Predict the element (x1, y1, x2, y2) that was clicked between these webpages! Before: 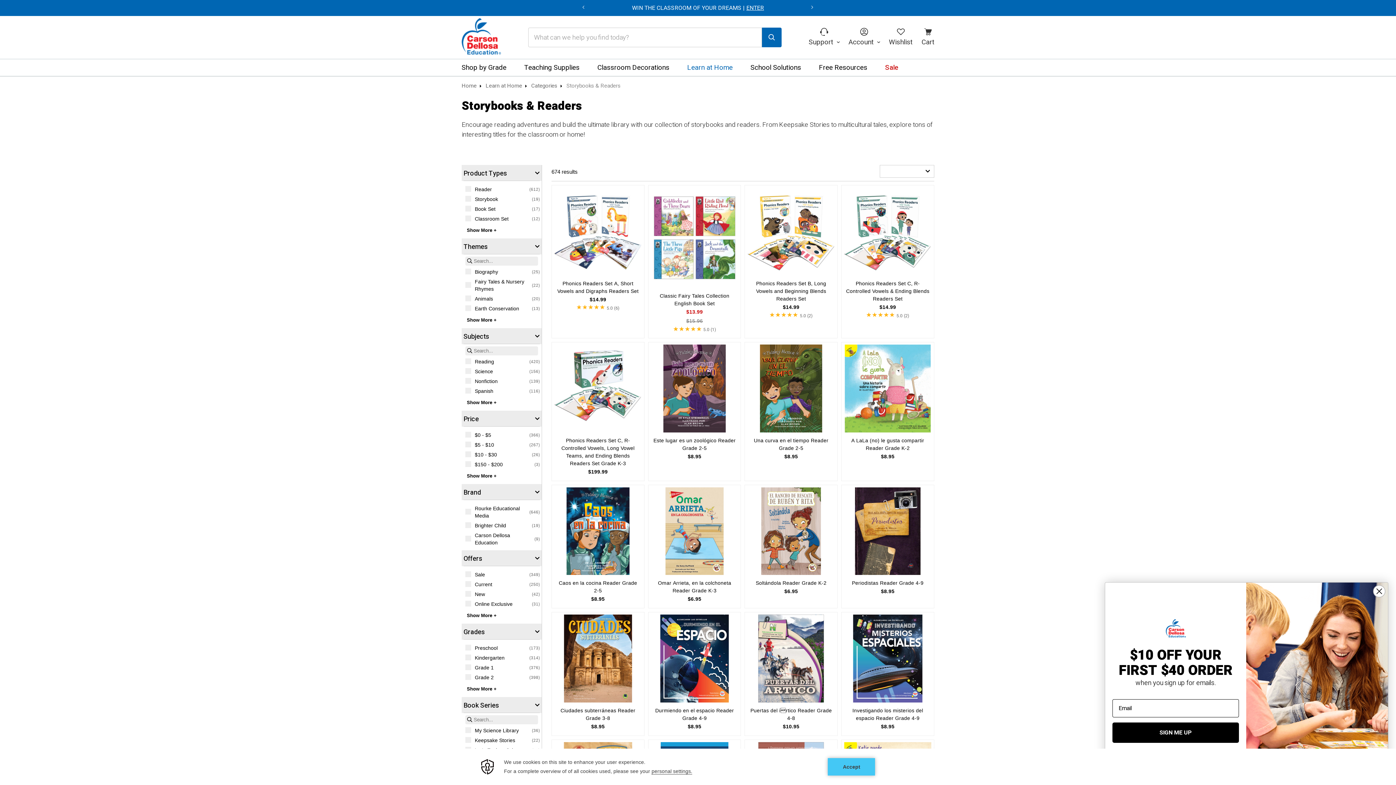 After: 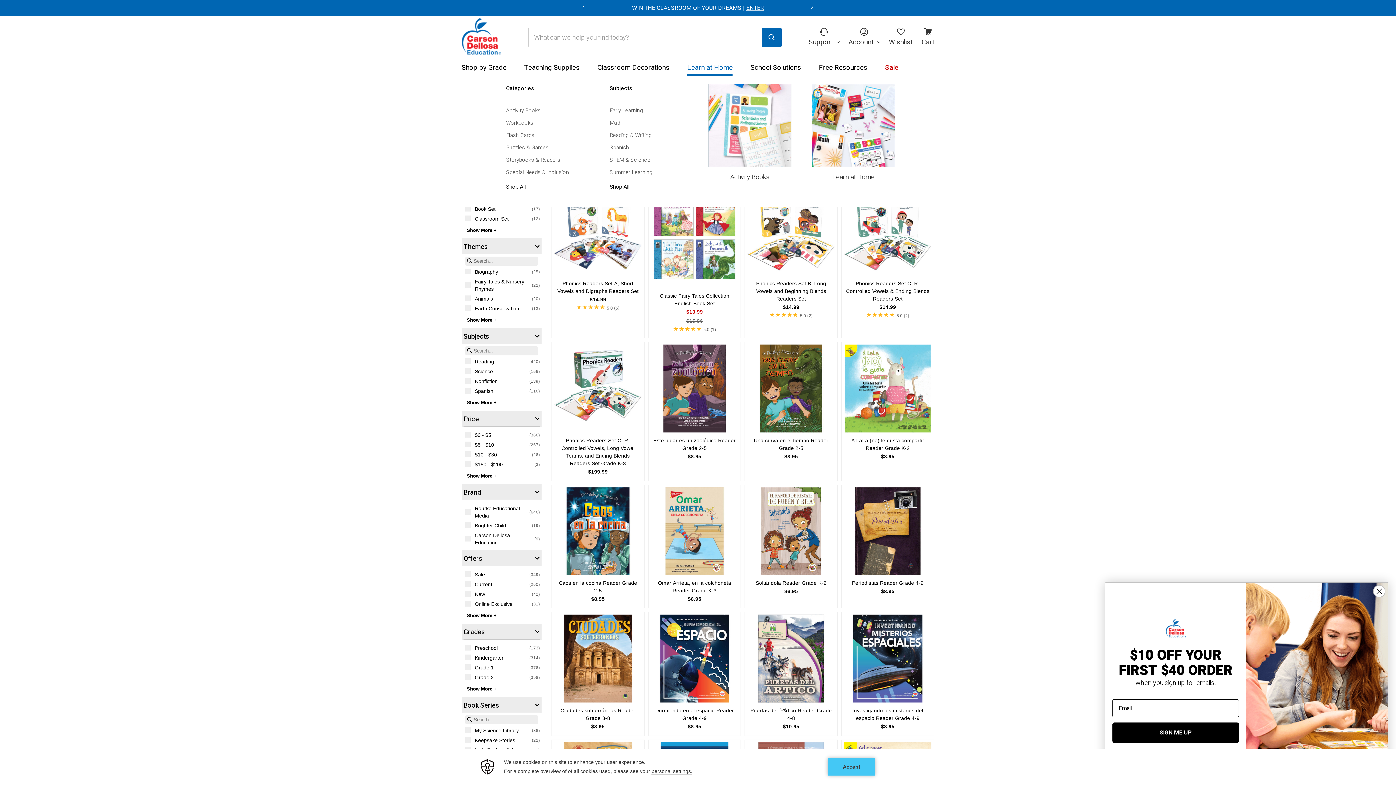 Action: bbox: (687, 59, 732, 76) label: Learn at Home